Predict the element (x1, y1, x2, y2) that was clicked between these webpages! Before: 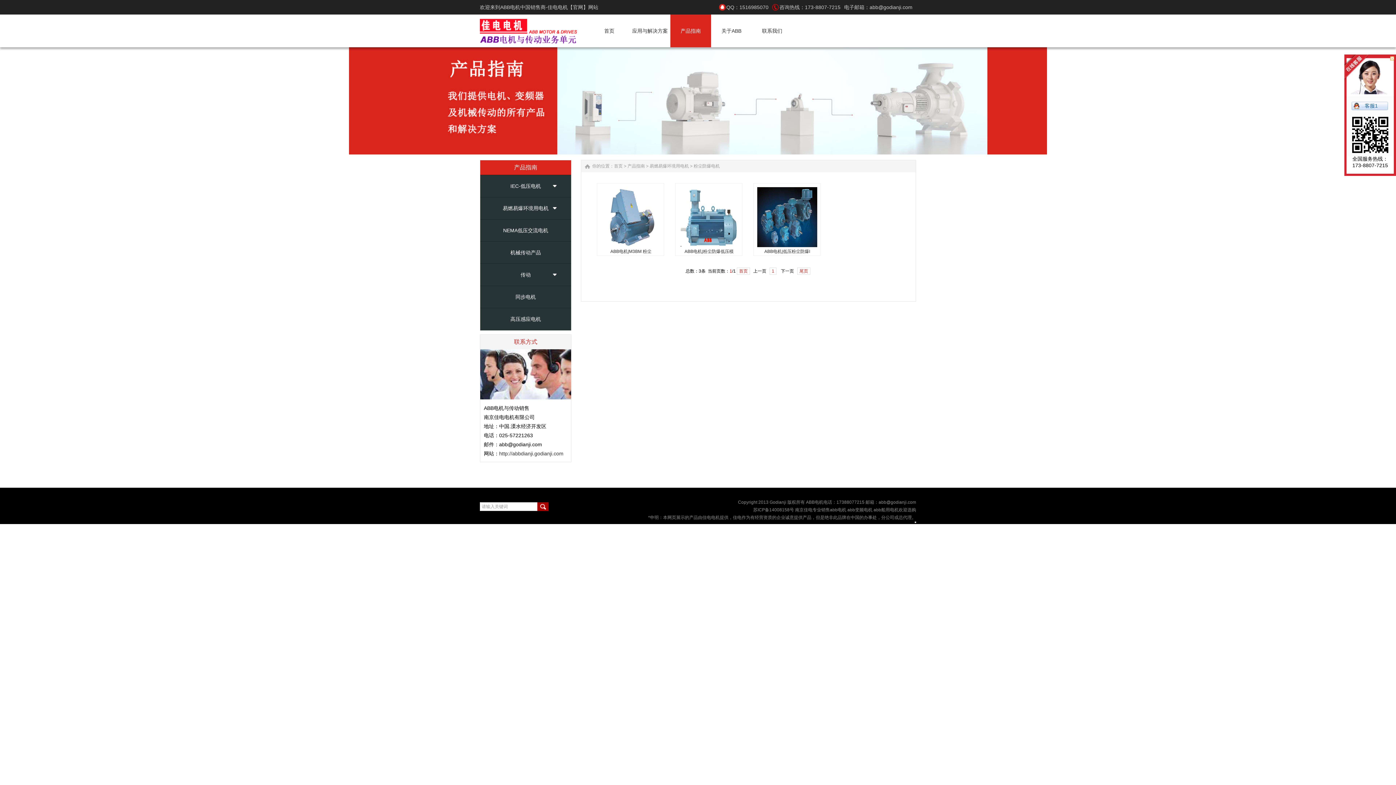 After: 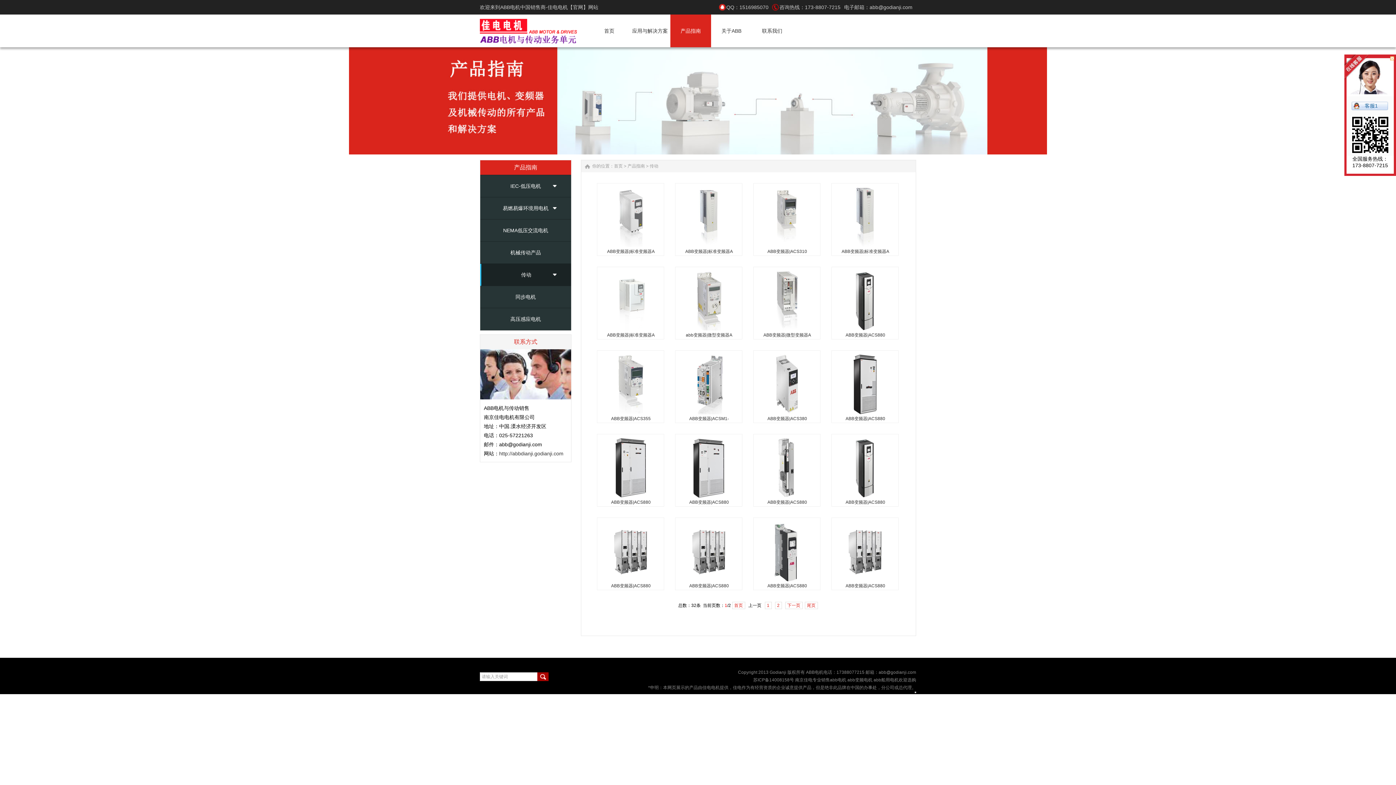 Action: label: 传动 bbox: (520, 272, 530, 277)